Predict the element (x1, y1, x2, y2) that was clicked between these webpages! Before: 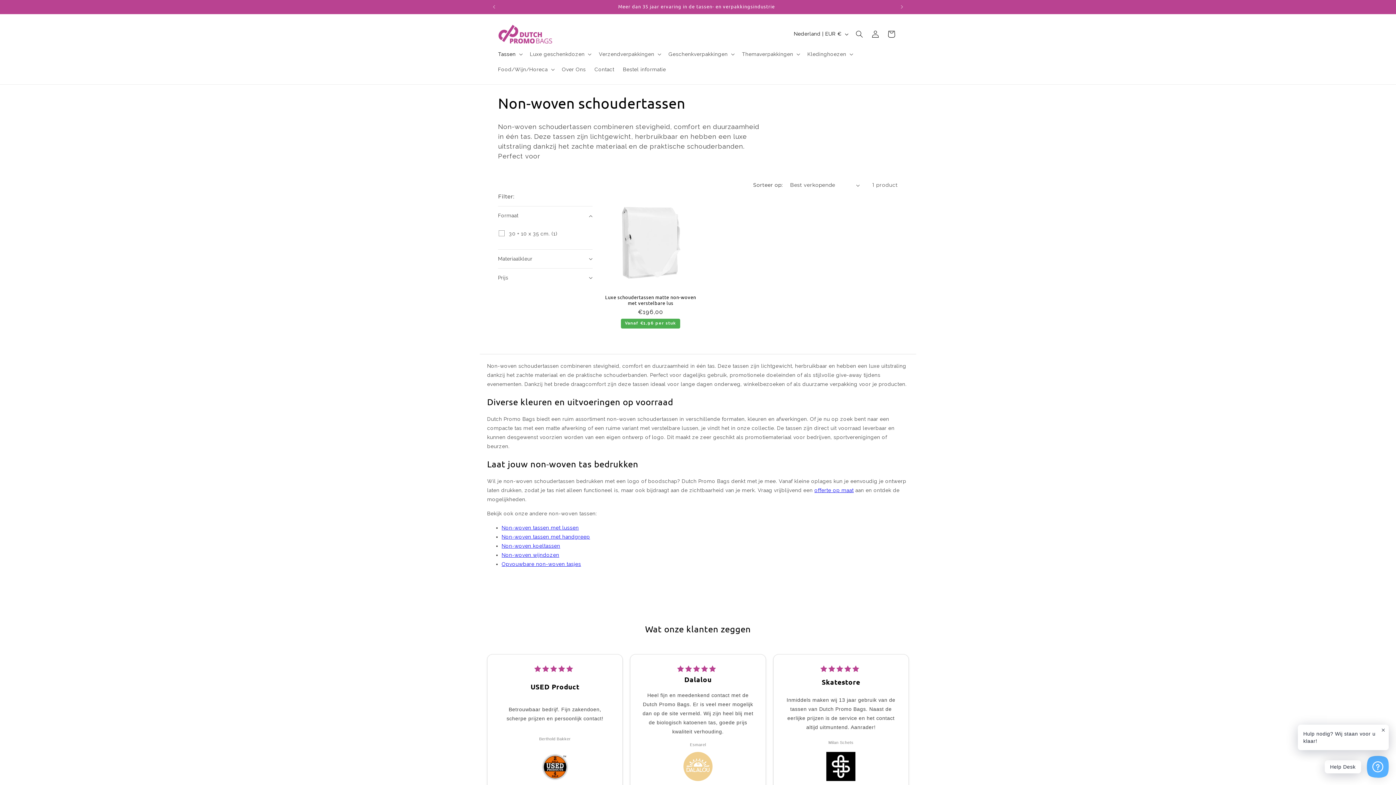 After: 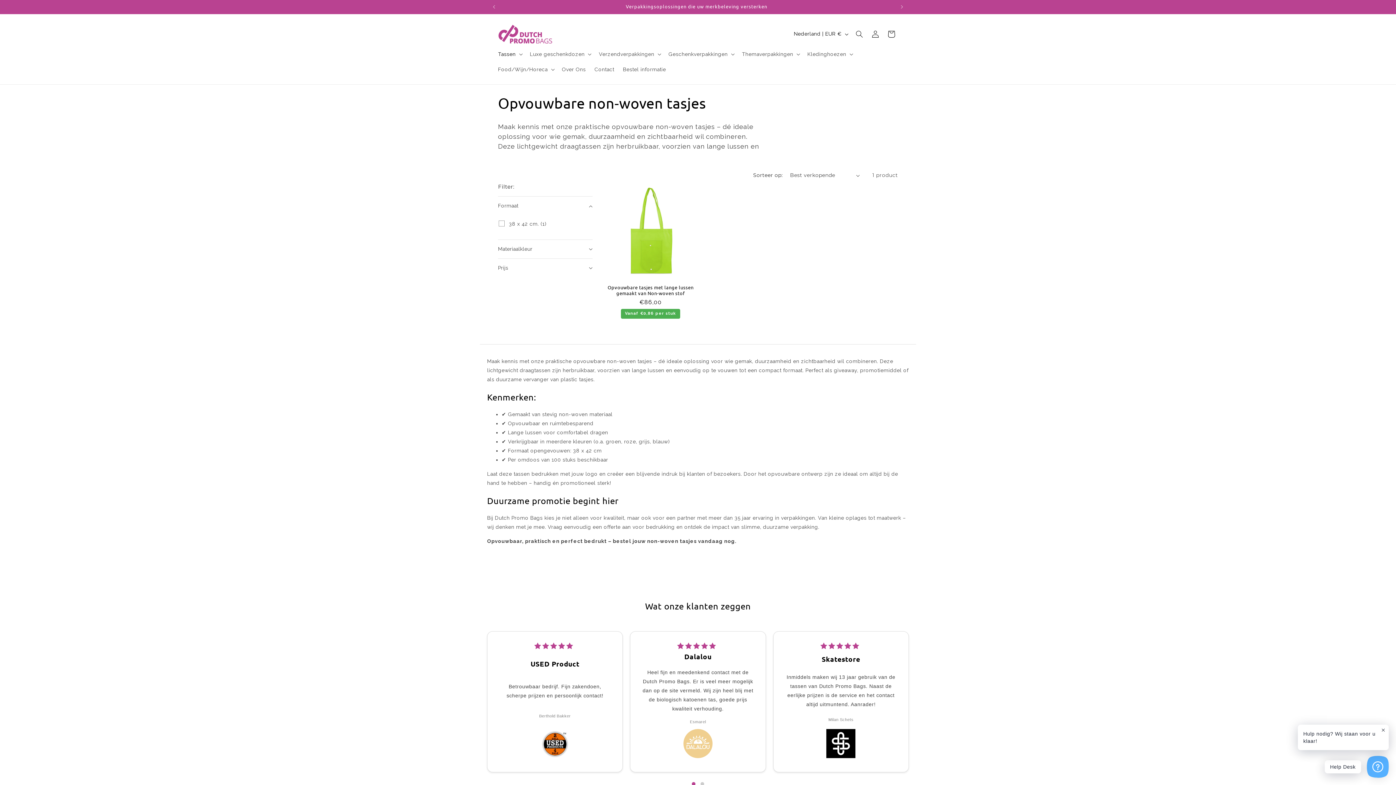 Action: label: Opvouwbare non-woven tasjes bbox: (501, 561, 581, 567)